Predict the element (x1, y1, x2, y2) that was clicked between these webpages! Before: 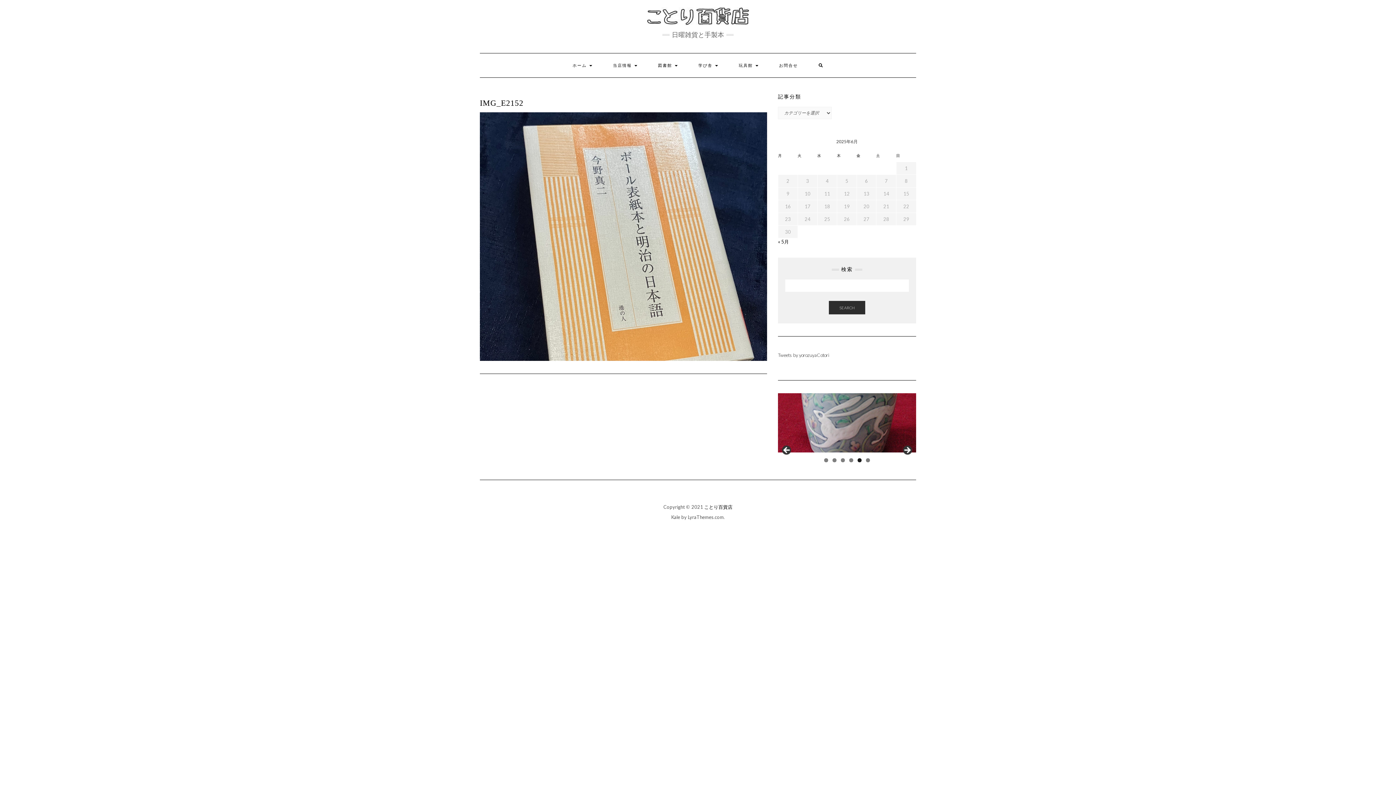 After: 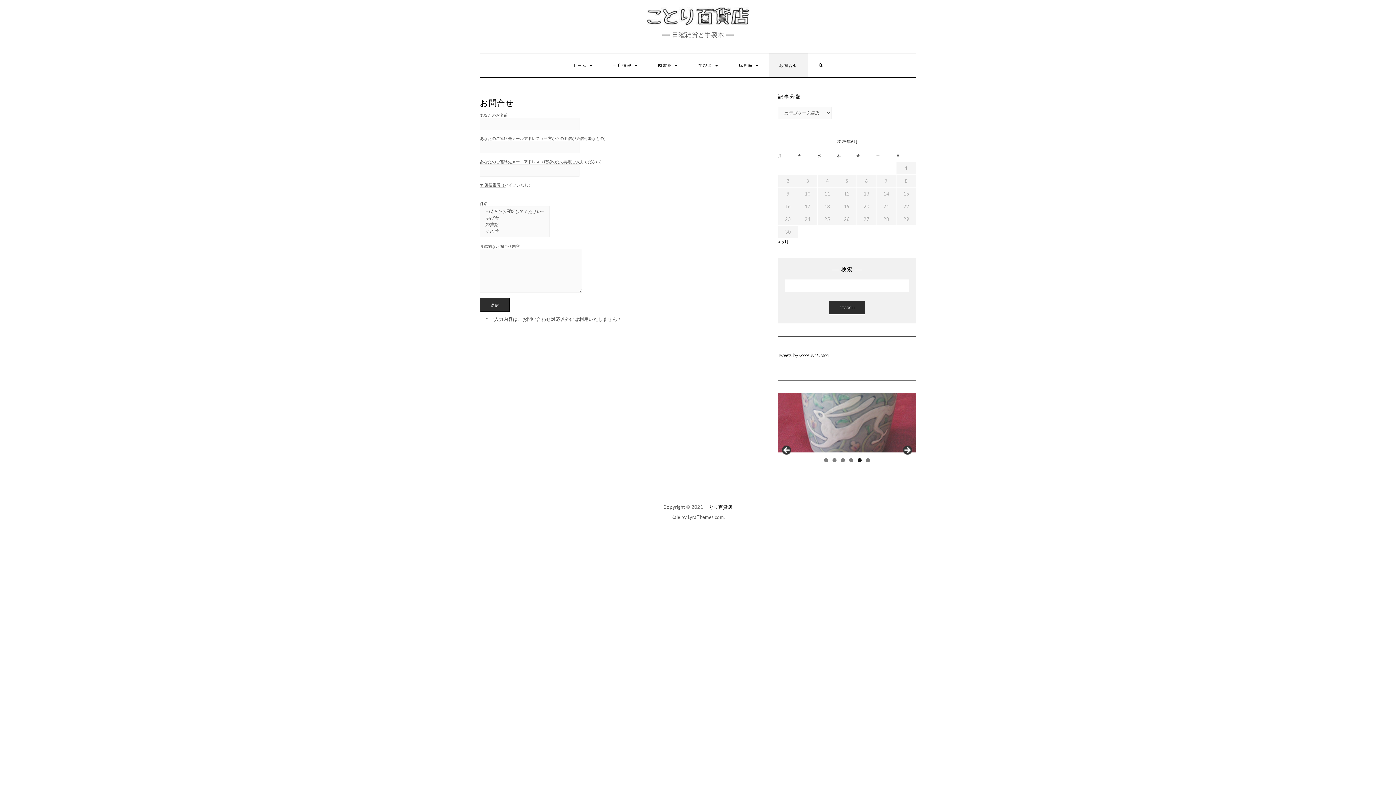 Action: label: お問合せ bbox: (769, 53, 808, 77)